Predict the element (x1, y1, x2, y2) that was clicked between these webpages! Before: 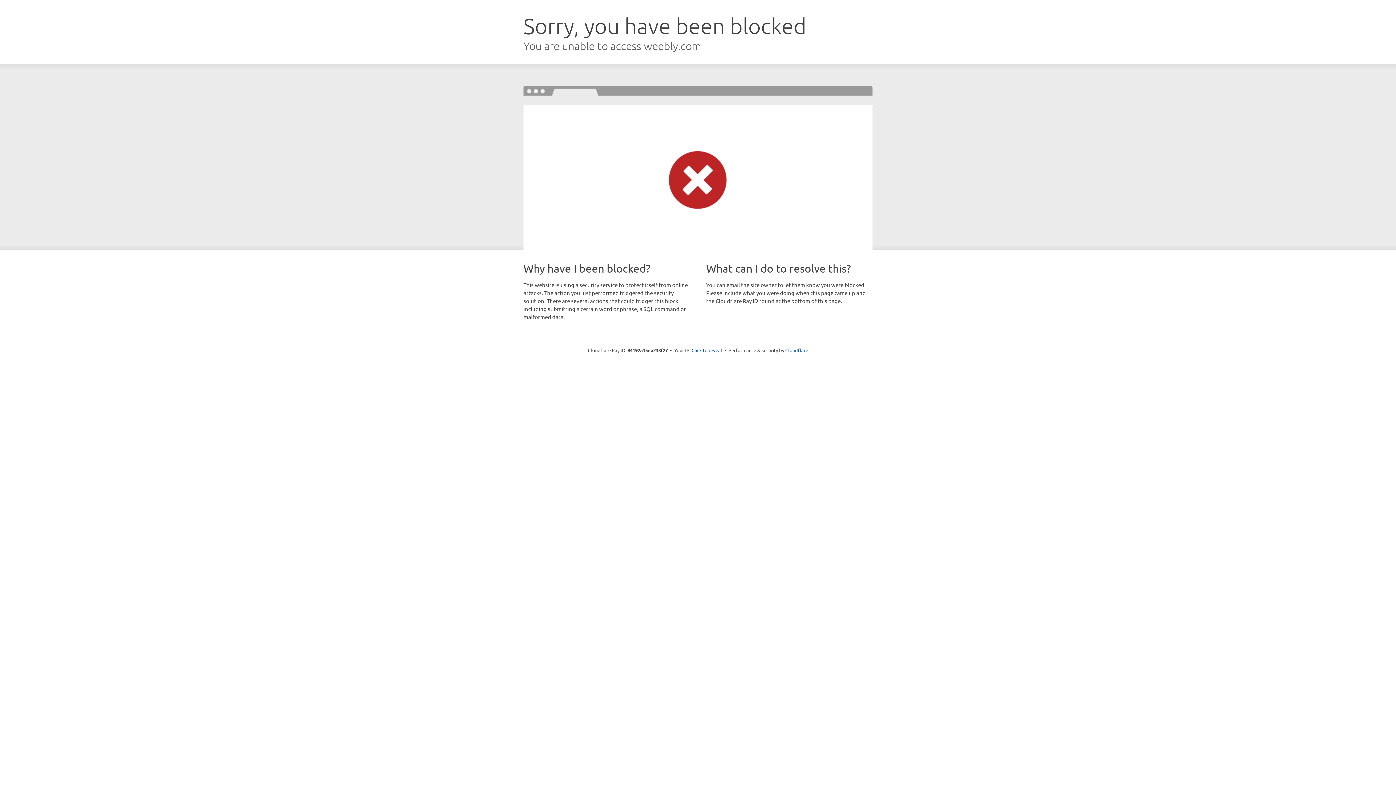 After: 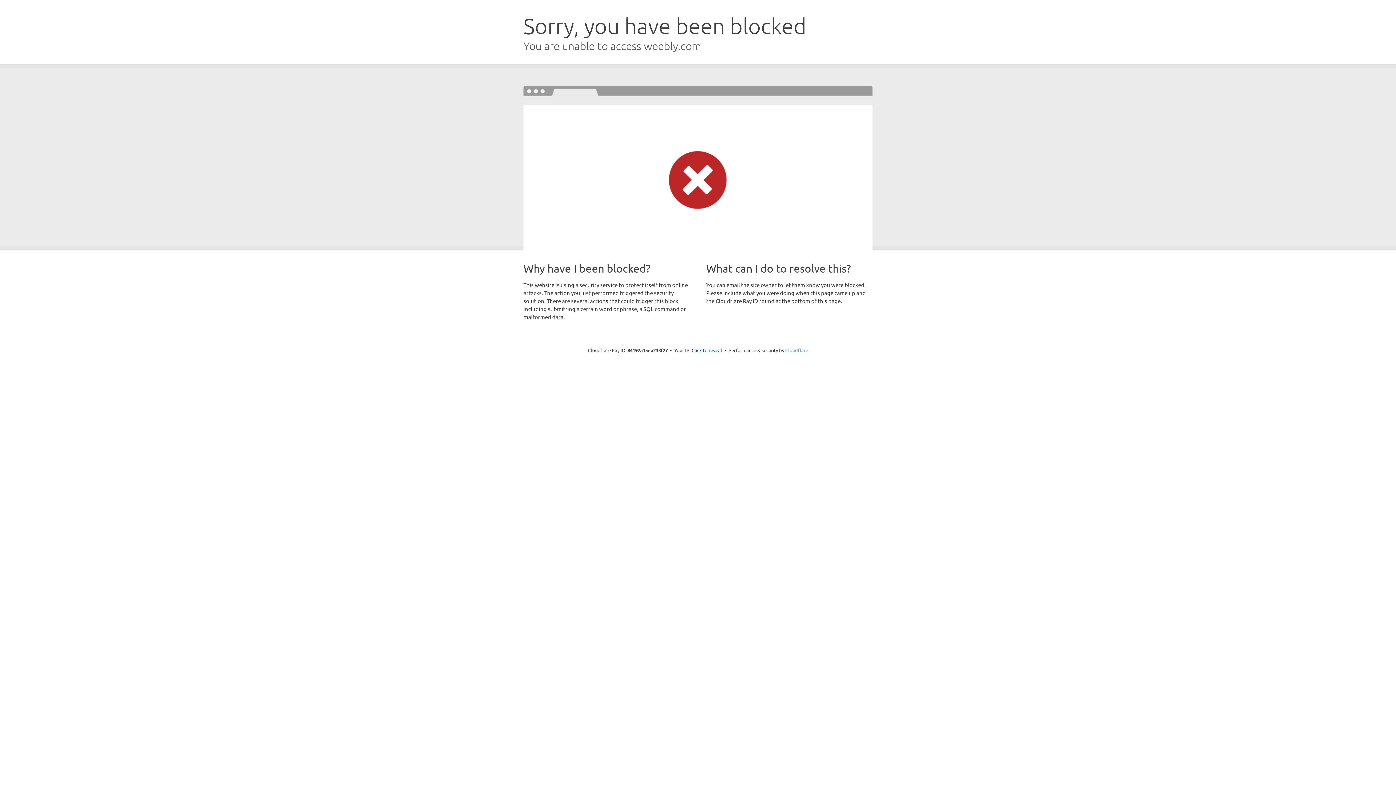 Action: label: Cloudflare bbox: (785, 347, 808, 353)